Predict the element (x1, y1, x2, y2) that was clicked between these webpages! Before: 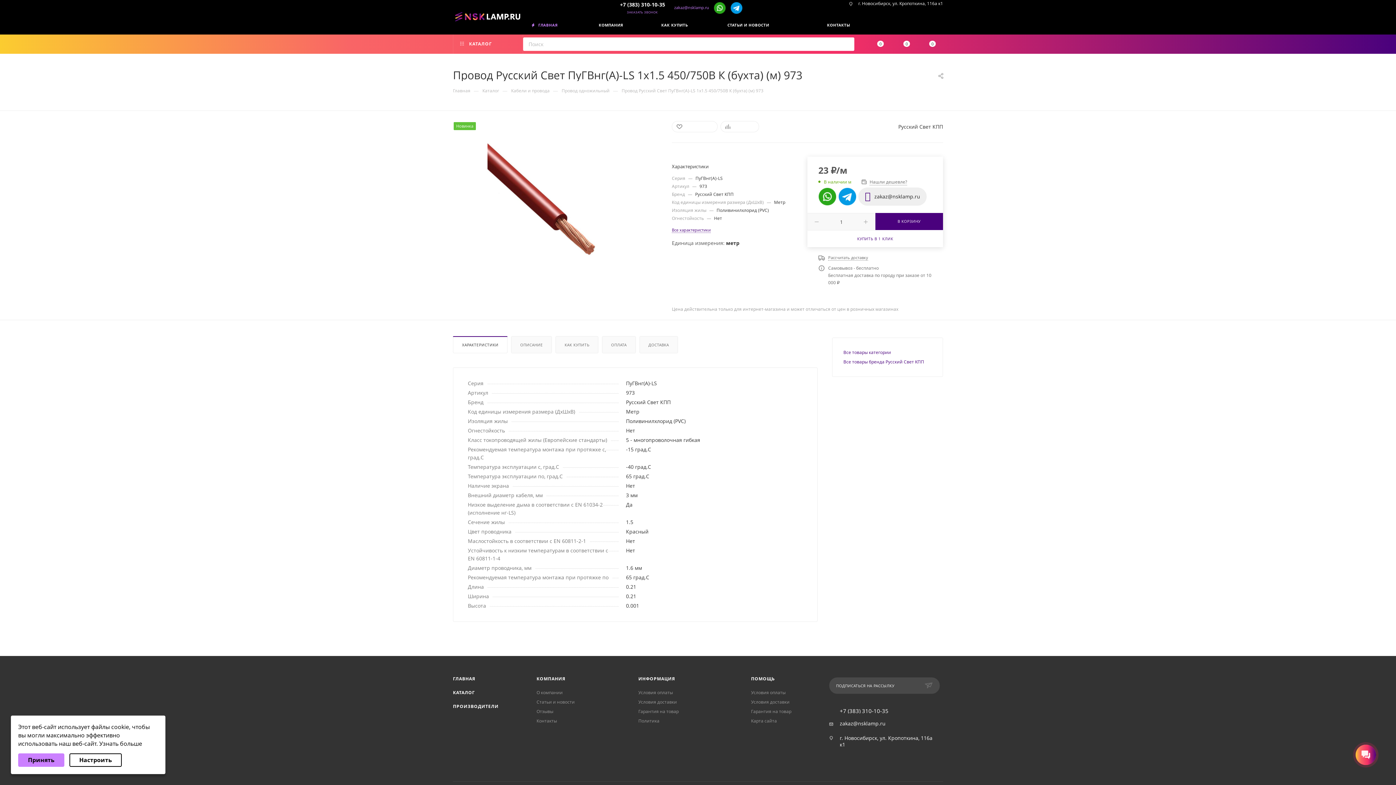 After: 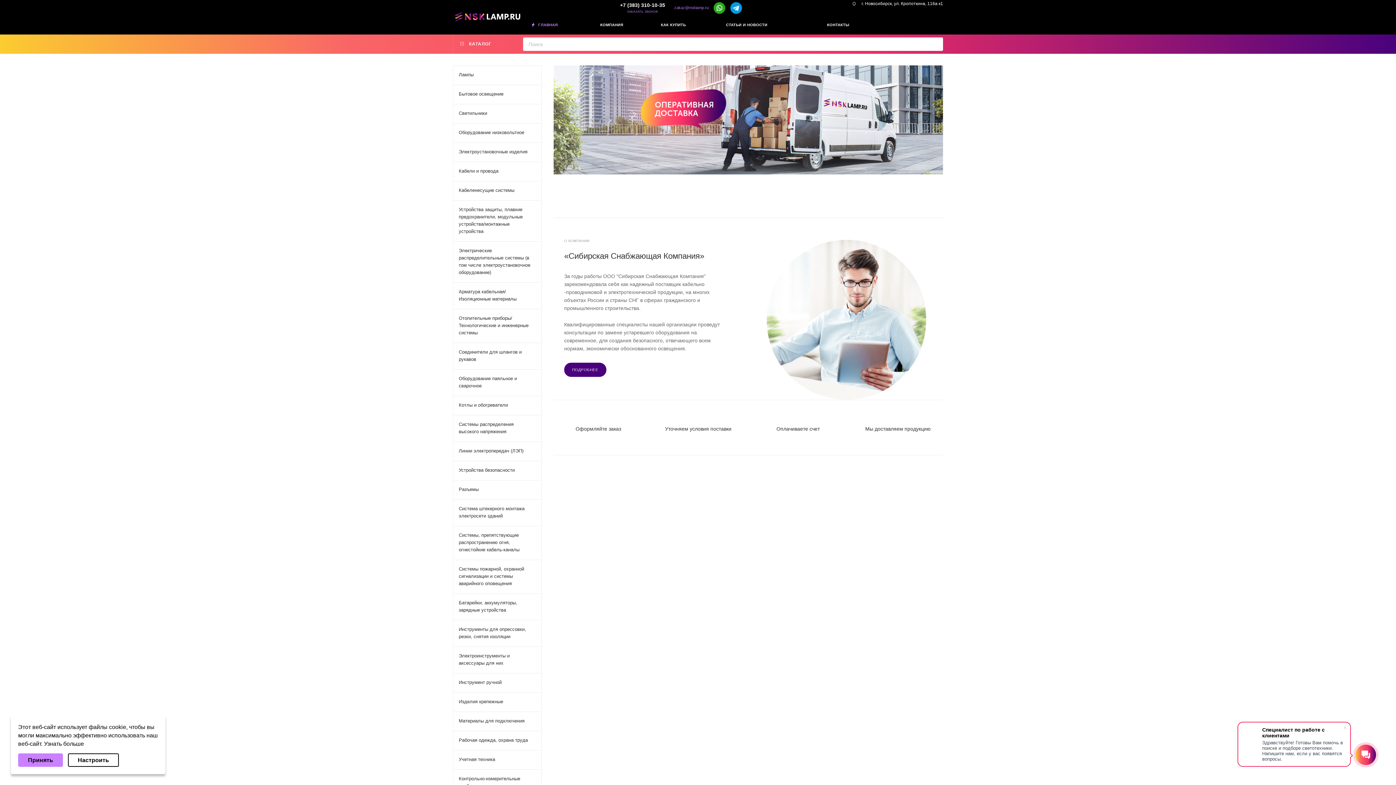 Action: label:  ГЛАВНАЯ bbox: (530, 16, 598, 34)